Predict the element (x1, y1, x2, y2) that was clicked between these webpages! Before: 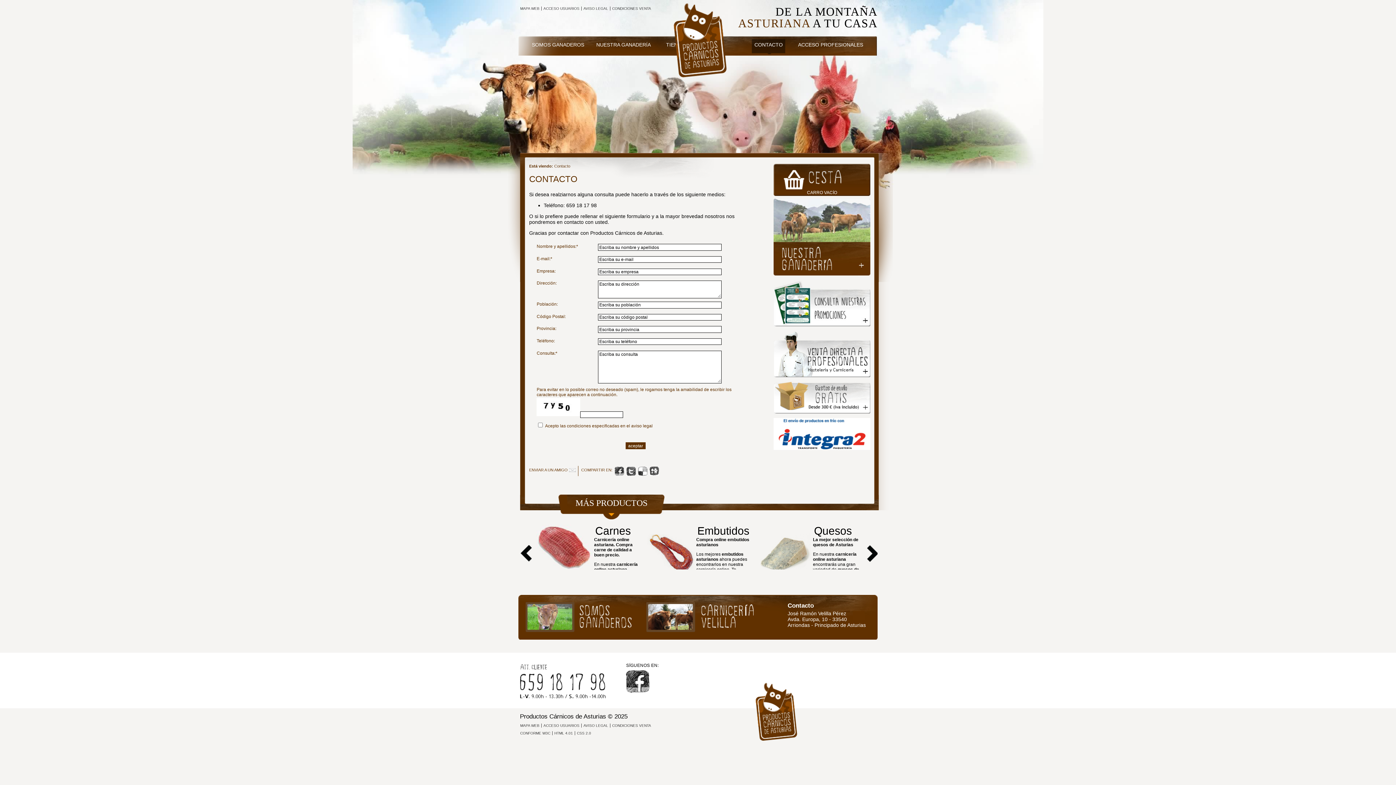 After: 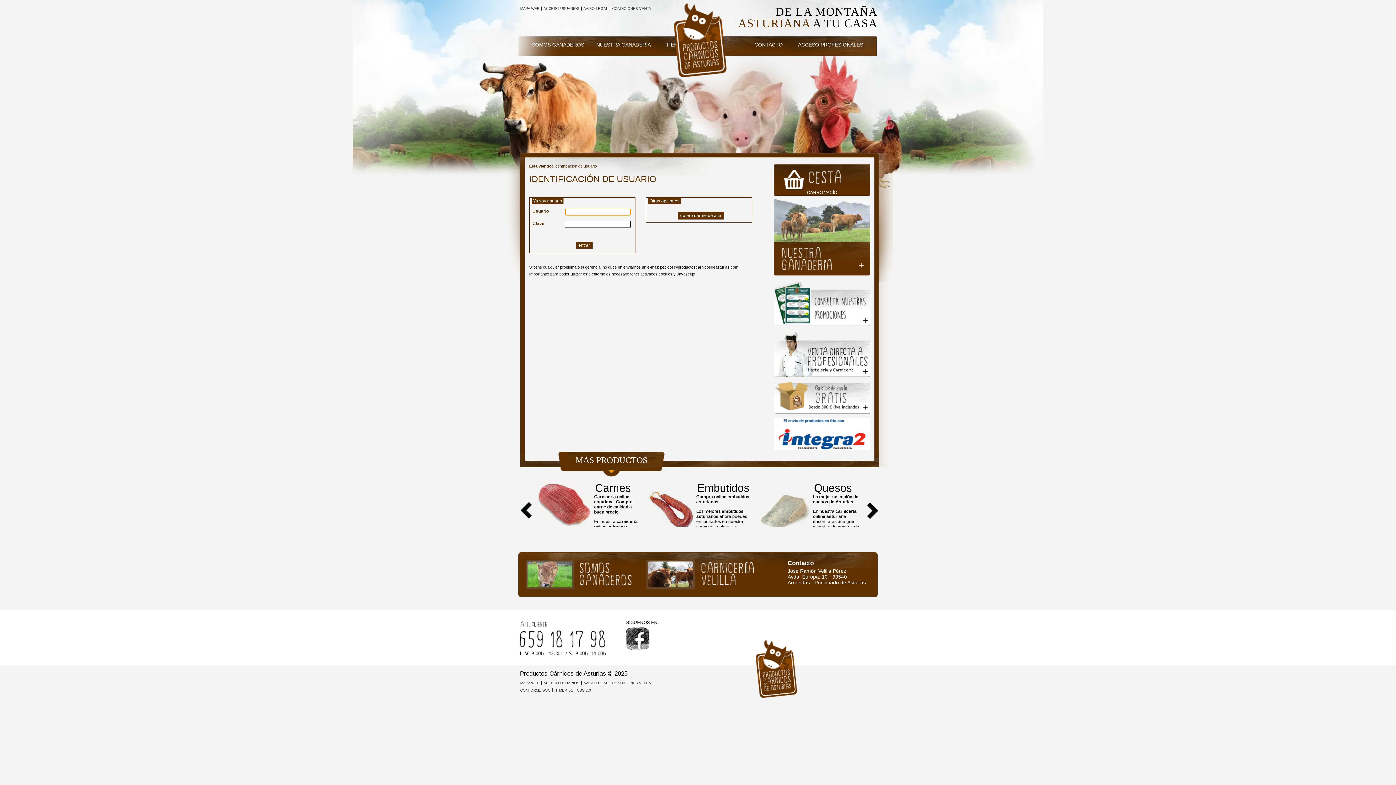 Action: label: ACCESO USUARIOS bbox: (543, 724, 579, 728)